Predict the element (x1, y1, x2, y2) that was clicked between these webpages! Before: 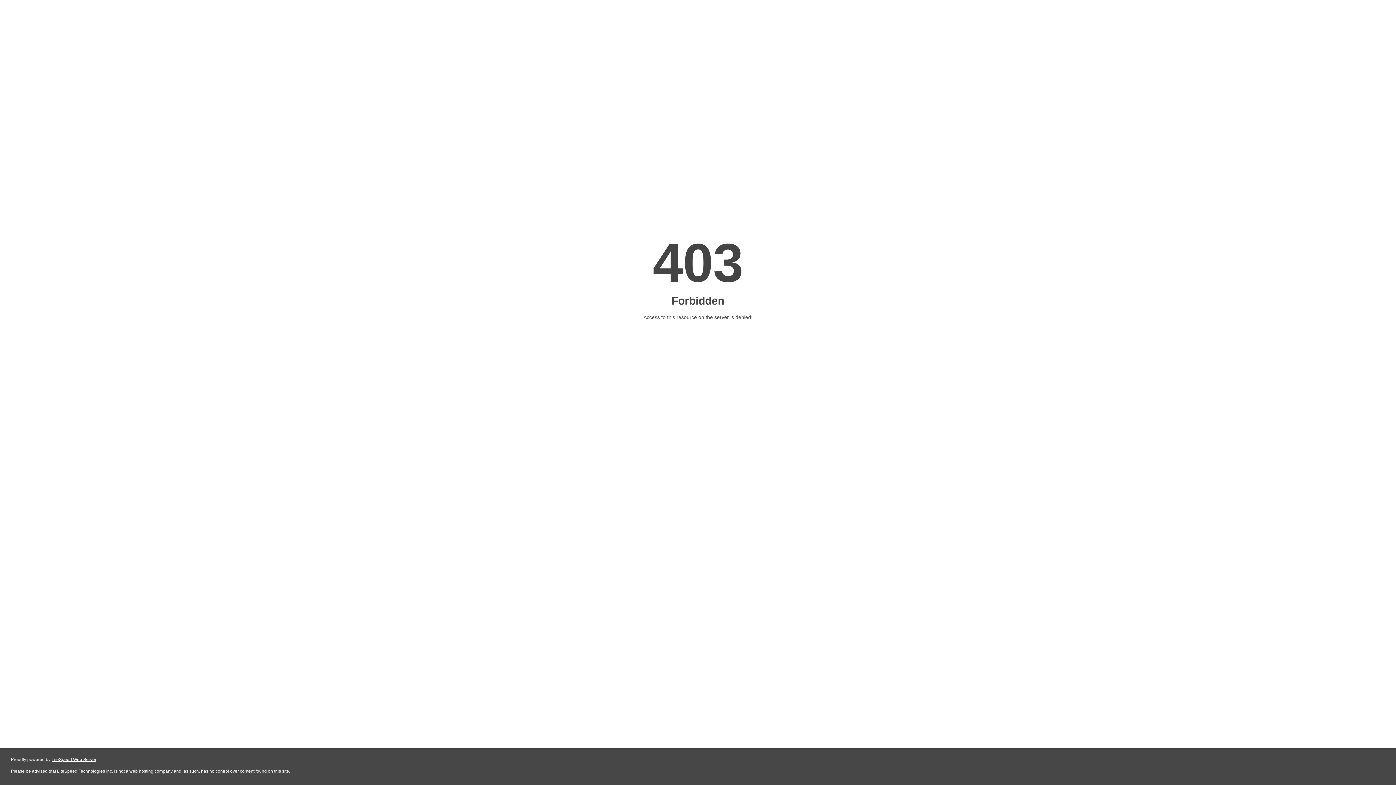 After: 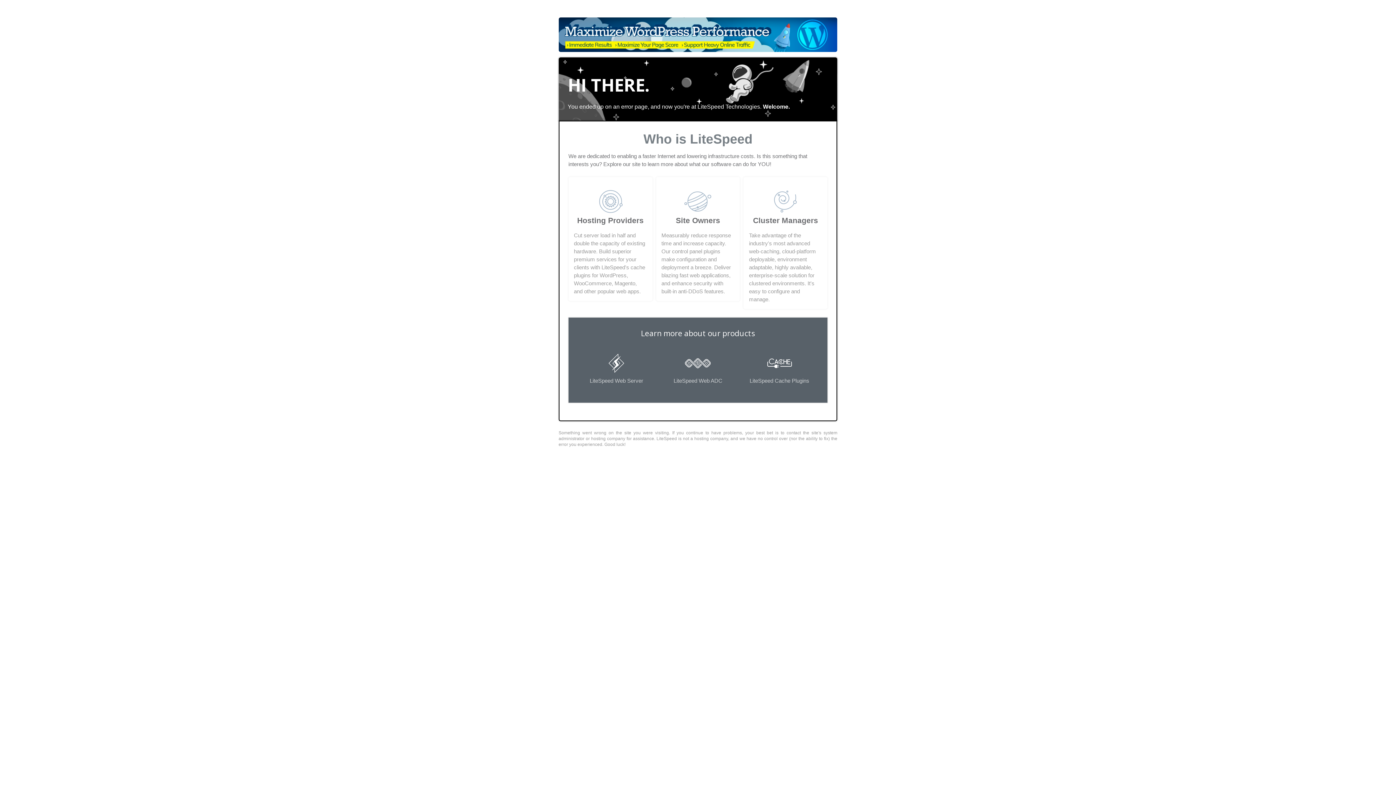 Action: label: LiteSpeed Web Server bbox: (51, 757, 96, 762)